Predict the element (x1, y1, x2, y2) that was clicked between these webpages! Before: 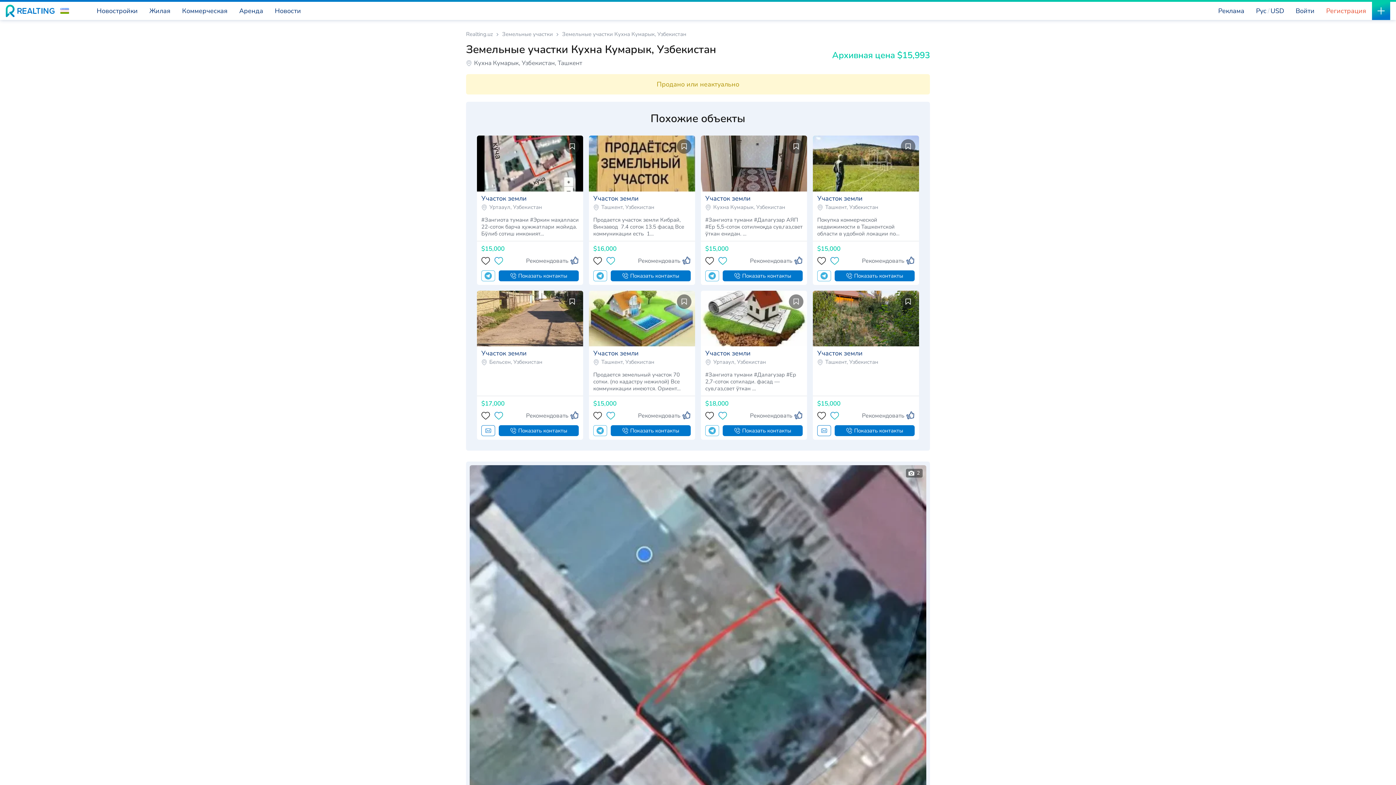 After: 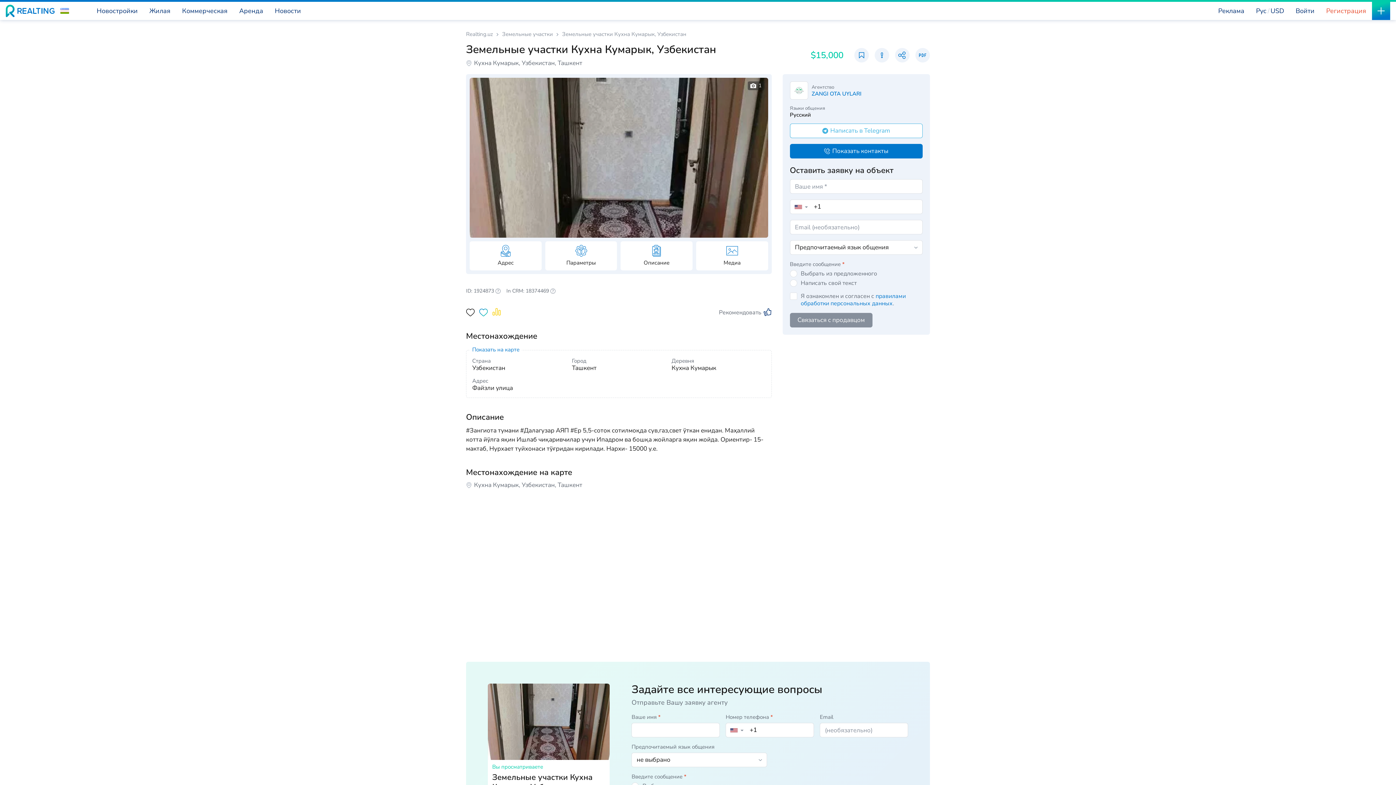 Action: label: Участок земли
Кухна Кумарык, Узбекистан
#Зангиота тумани #Далагузар АЯП #Ер 5,5-соток сотилмоқда сув,газ,свет ўткан енидан. …
$15,000
Рекомендовать bbox: (701, 135, 807, 268)